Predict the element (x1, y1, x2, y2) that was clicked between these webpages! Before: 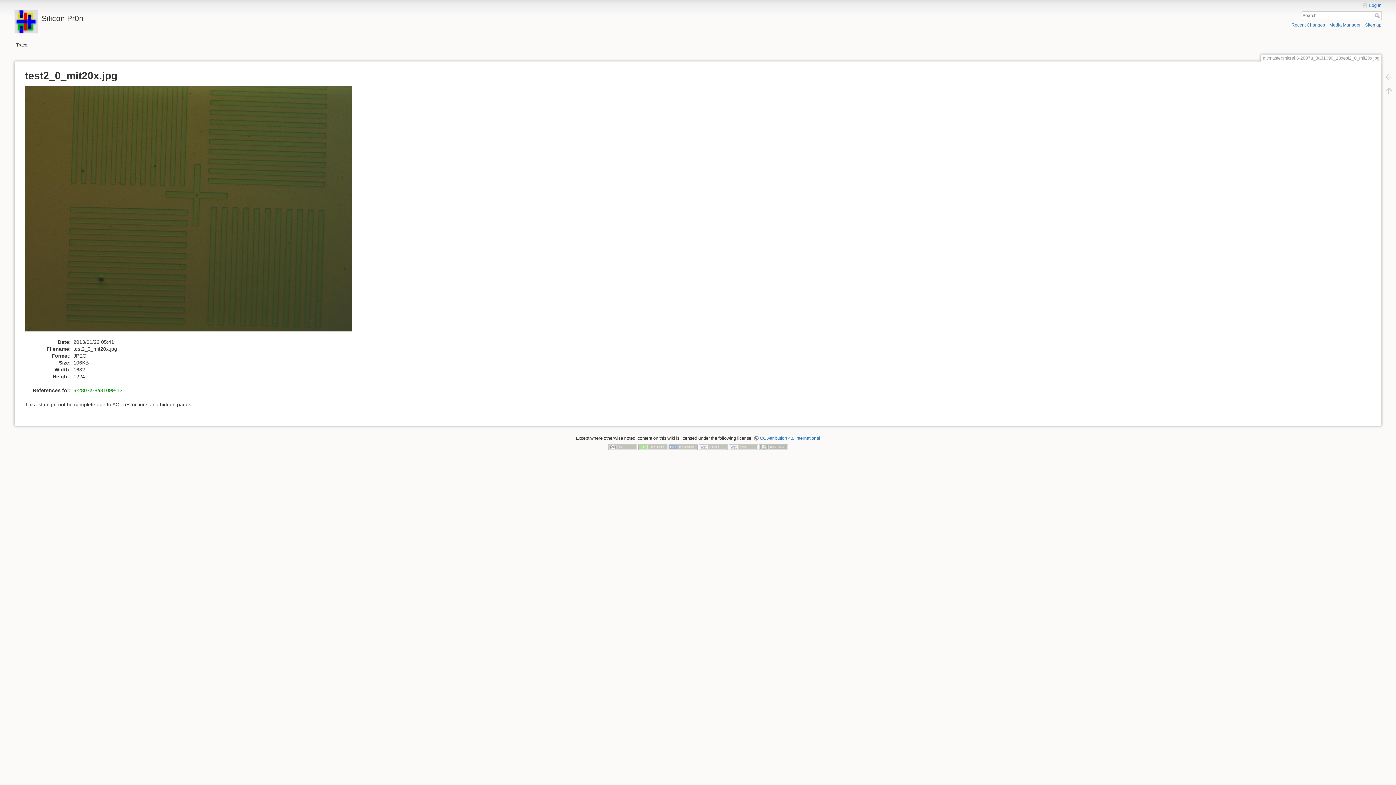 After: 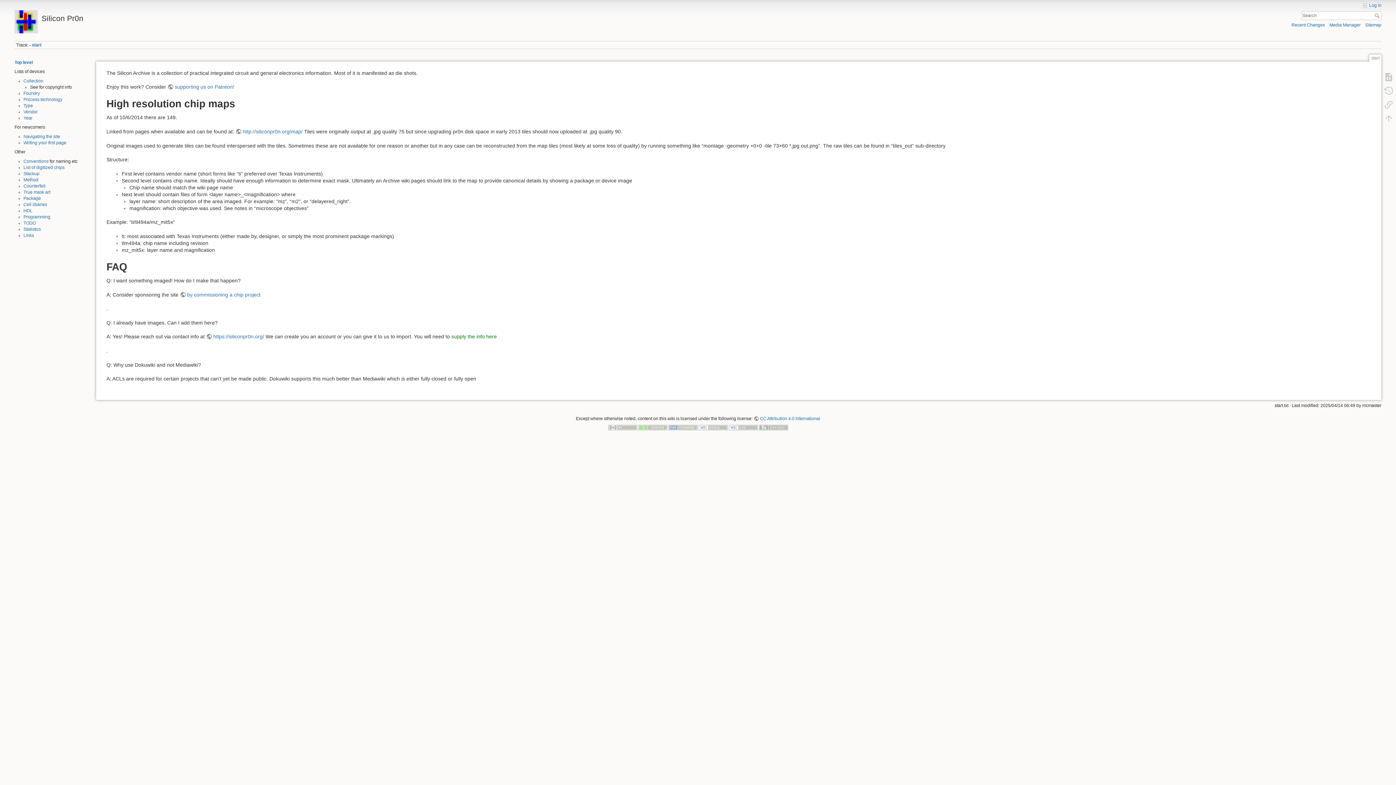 Action: bbox: (14, 10, 684, 22) label: Silicon Pr0n